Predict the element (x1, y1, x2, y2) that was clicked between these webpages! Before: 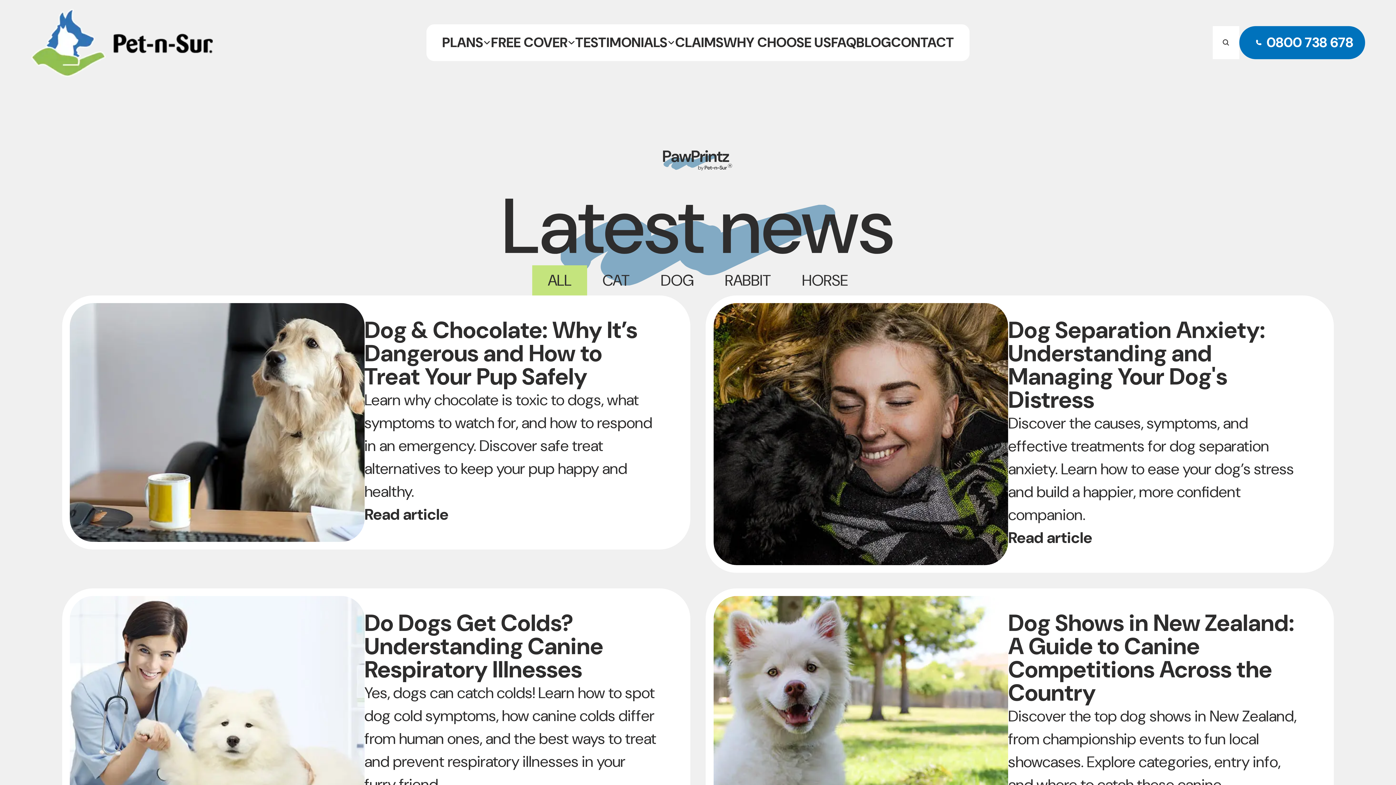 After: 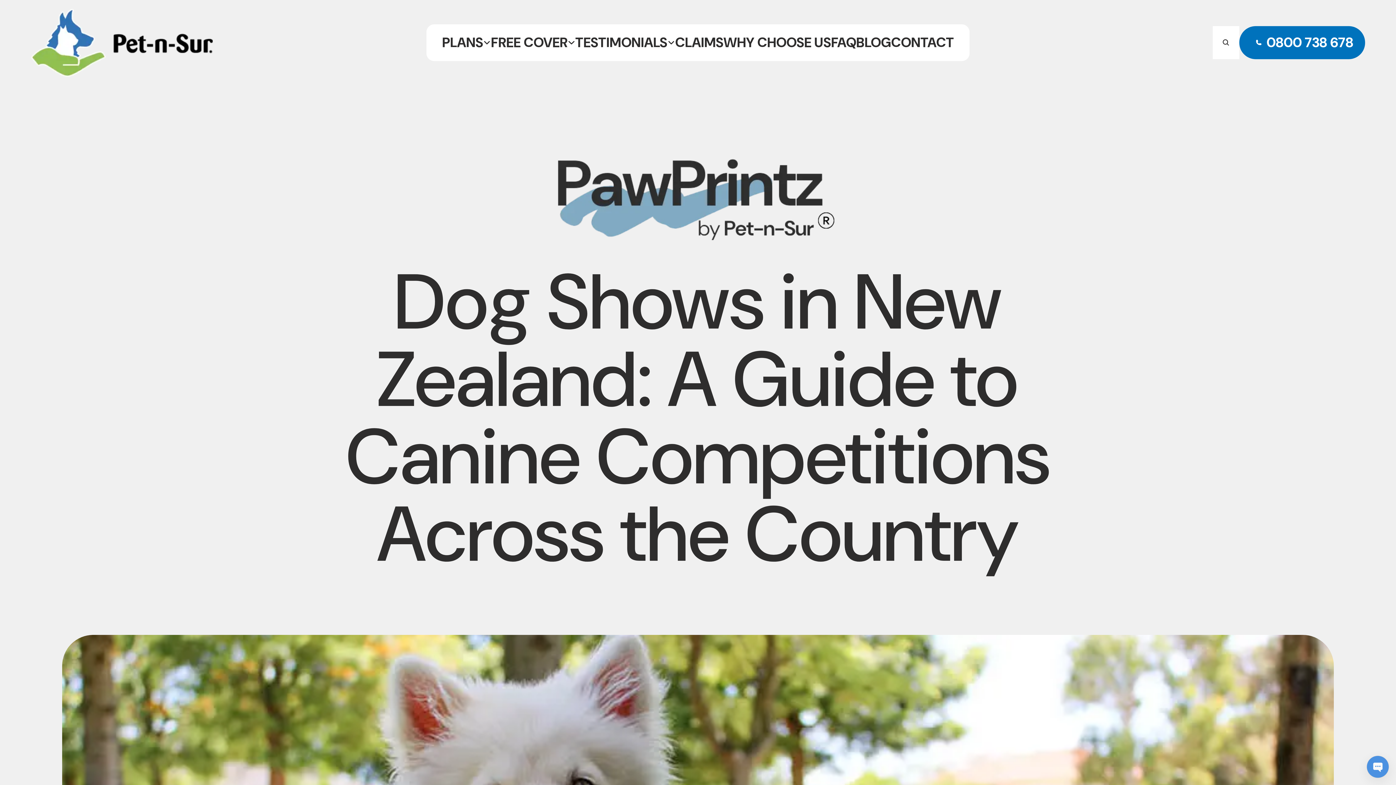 Action: bbox: (705, 588, 1334, 866) label: Dog Shows in New Zealand: A Guide to Canine Competitions Across the Country

Discover the top dog shows in New Zealand, from championship events to fun local showcases. Explore categories, entry info, and where to catch these canine competitions nationwide.

Read article